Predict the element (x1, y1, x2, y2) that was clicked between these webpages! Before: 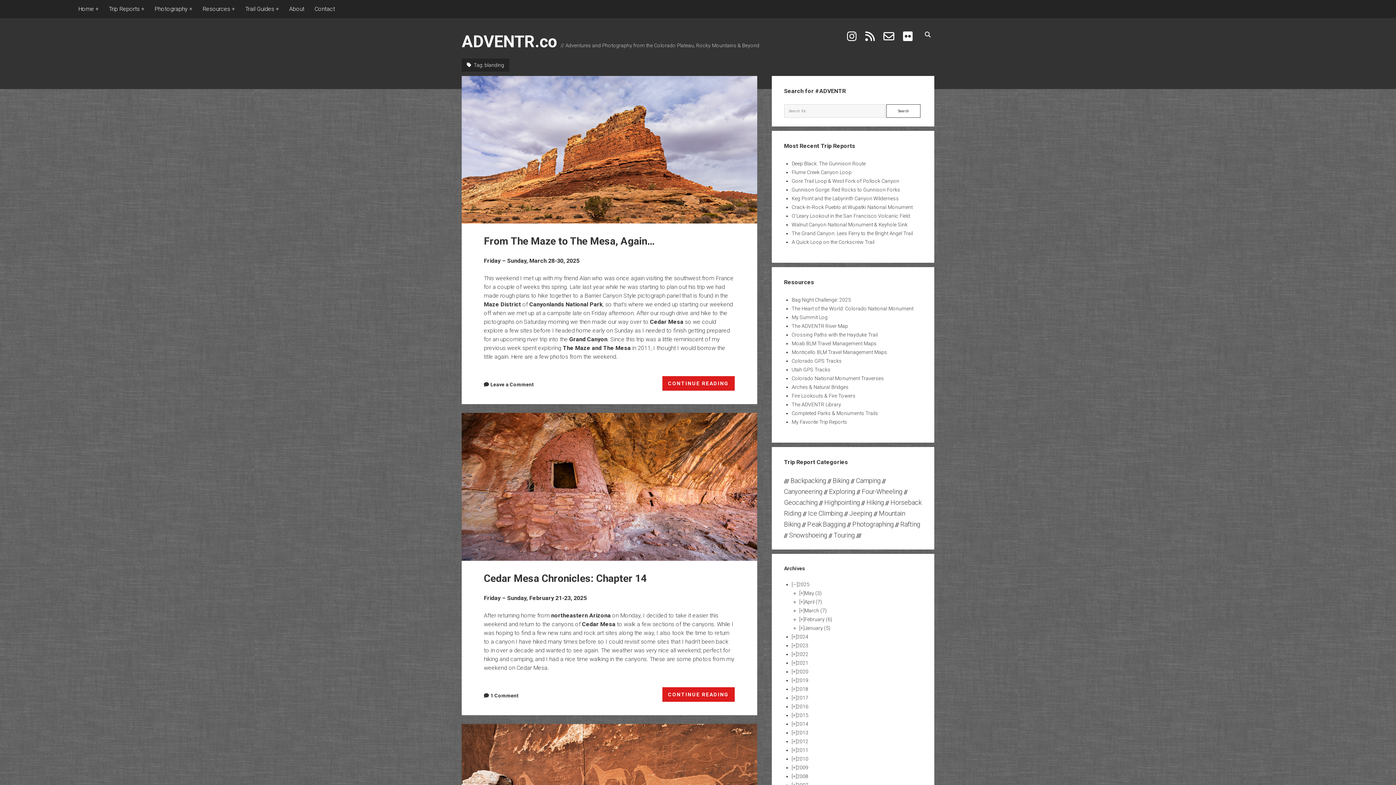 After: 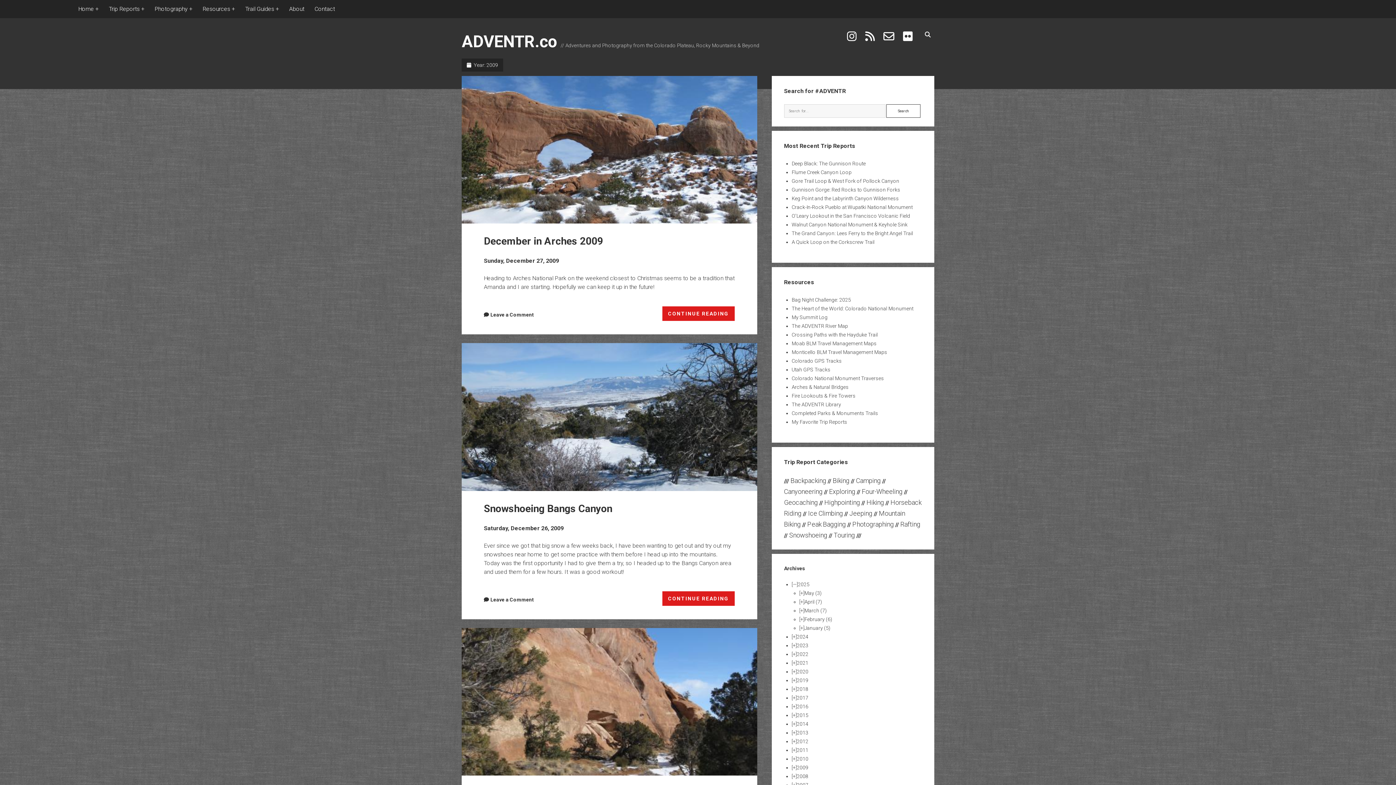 Action: label: 2009 bbox: (796, 765, 808, 770)